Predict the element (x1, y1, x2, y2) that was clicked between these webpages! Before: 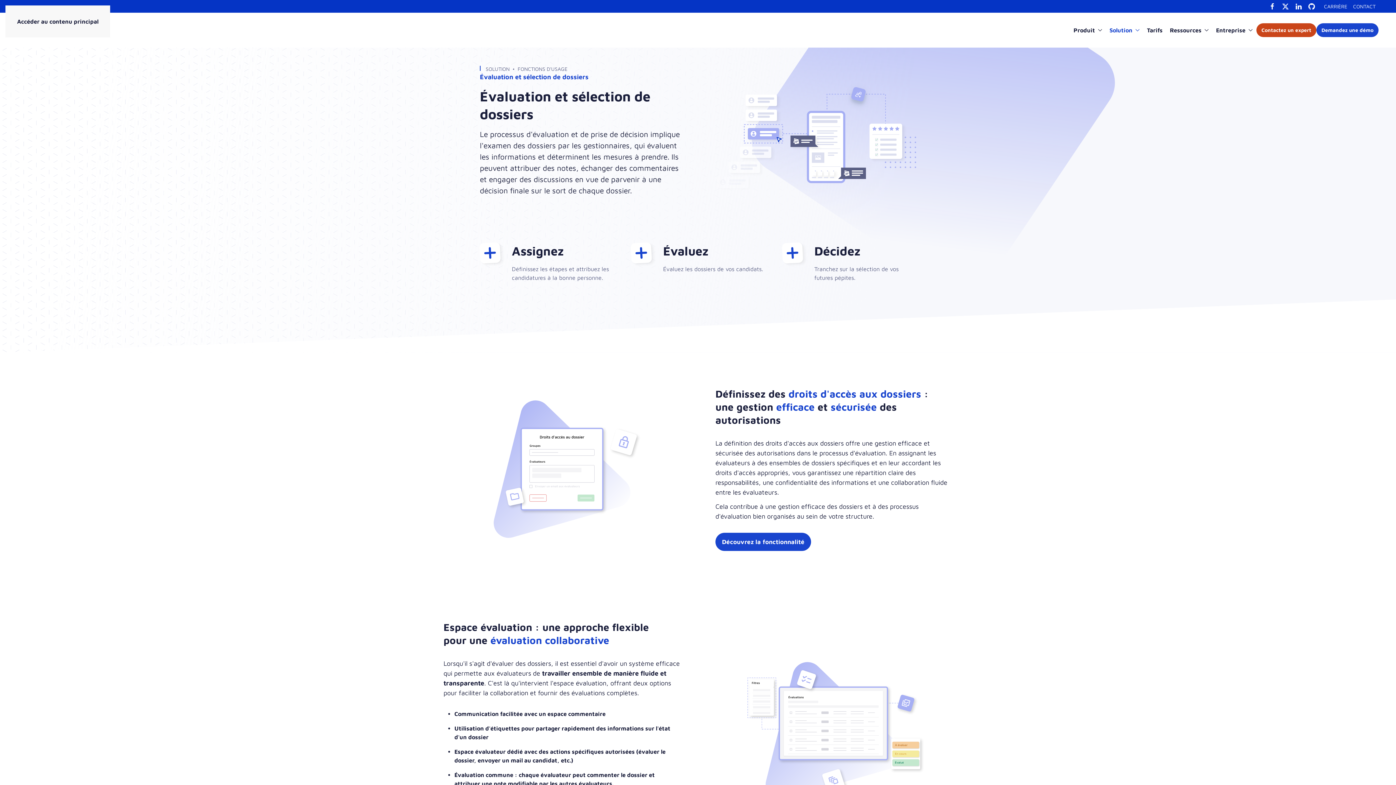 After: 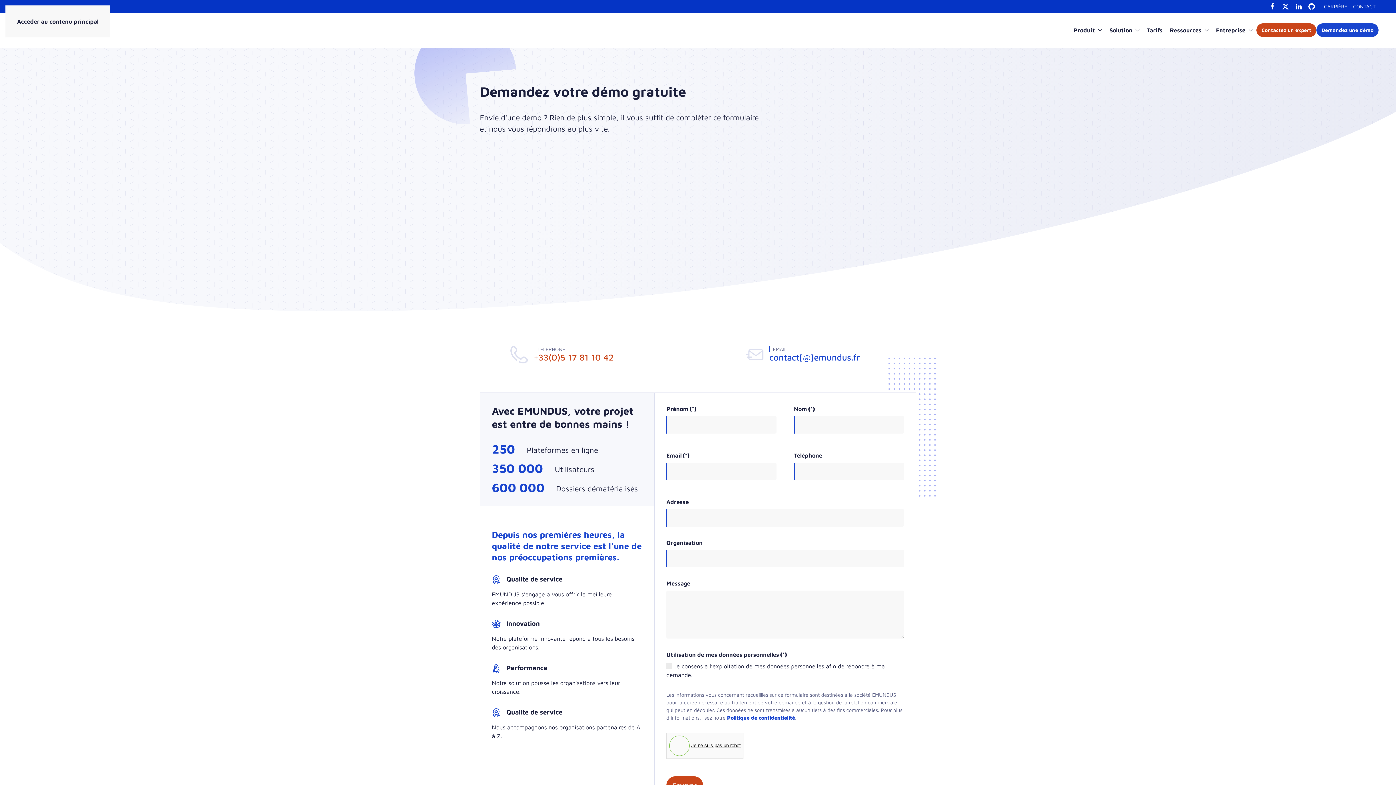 Action: bbox: (1316, 23, 1378, 37) label: Demandez une démo